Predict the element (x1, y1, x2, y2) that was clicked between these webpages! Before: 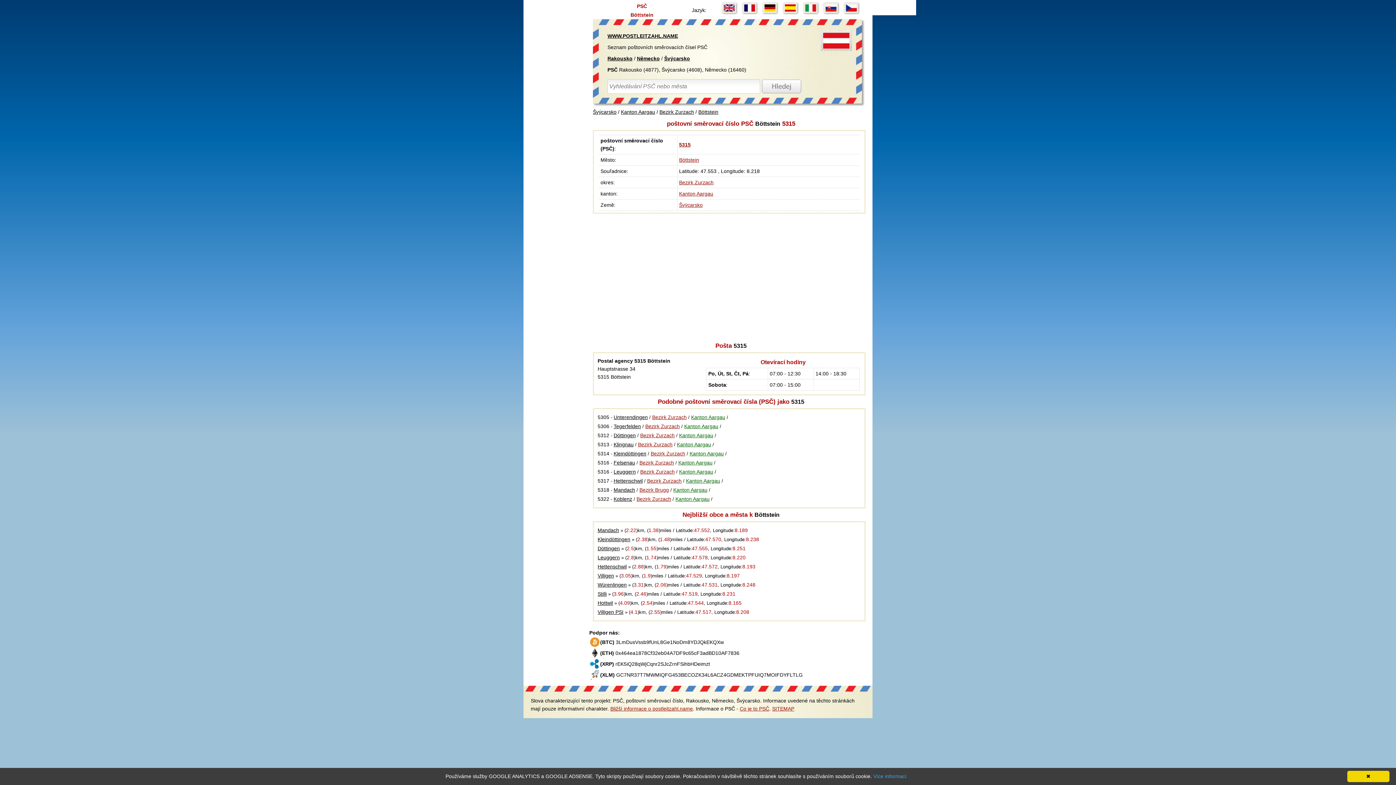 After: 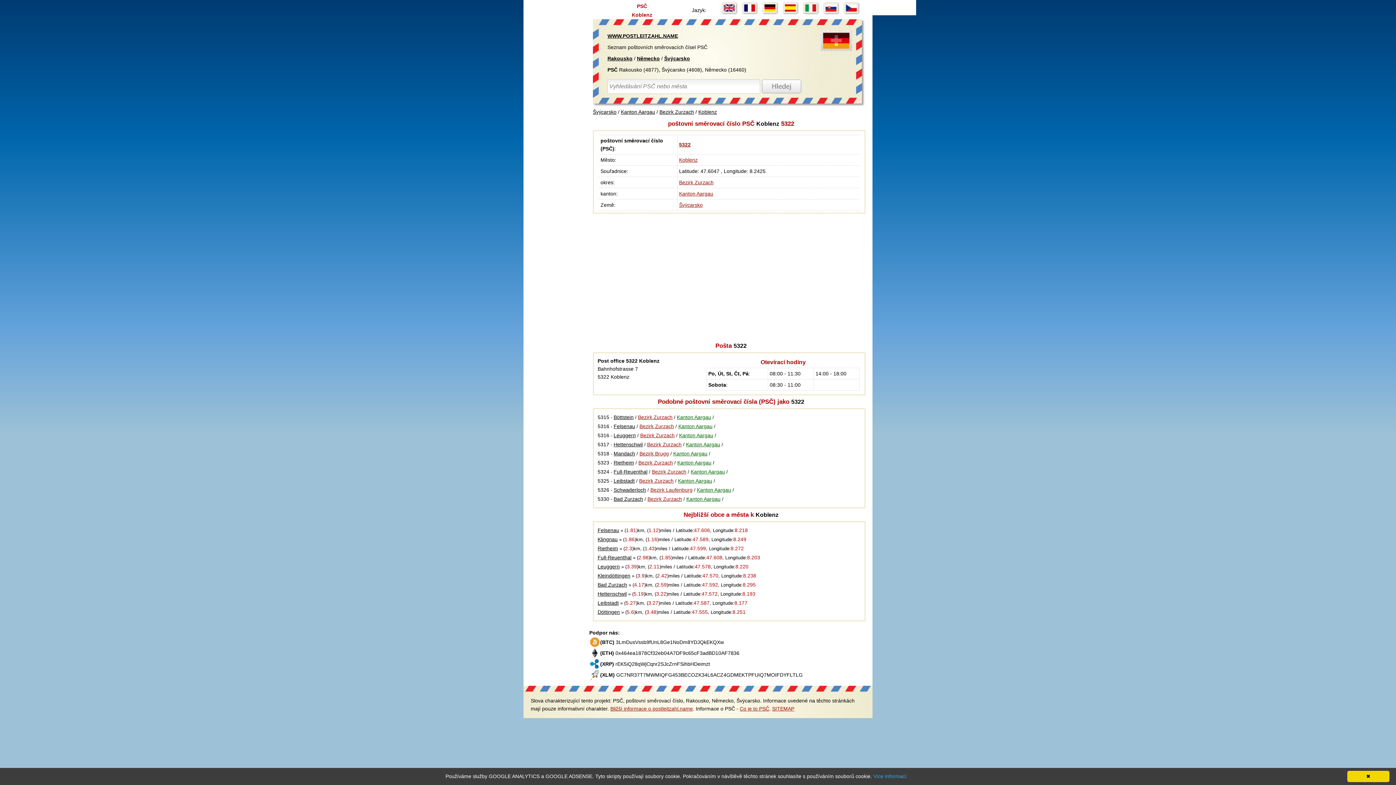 Action: bbox: (613, 496, 632, 502) label: Koblenz